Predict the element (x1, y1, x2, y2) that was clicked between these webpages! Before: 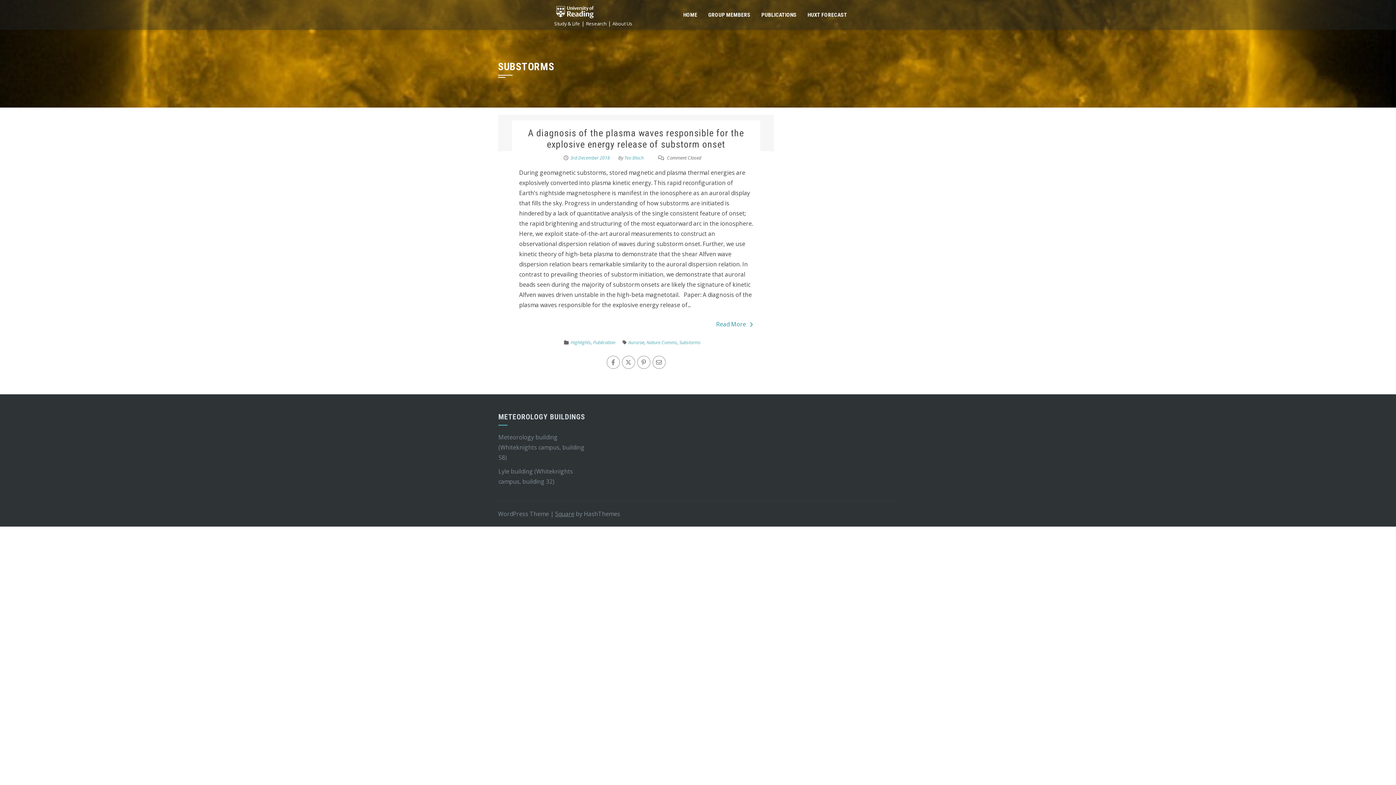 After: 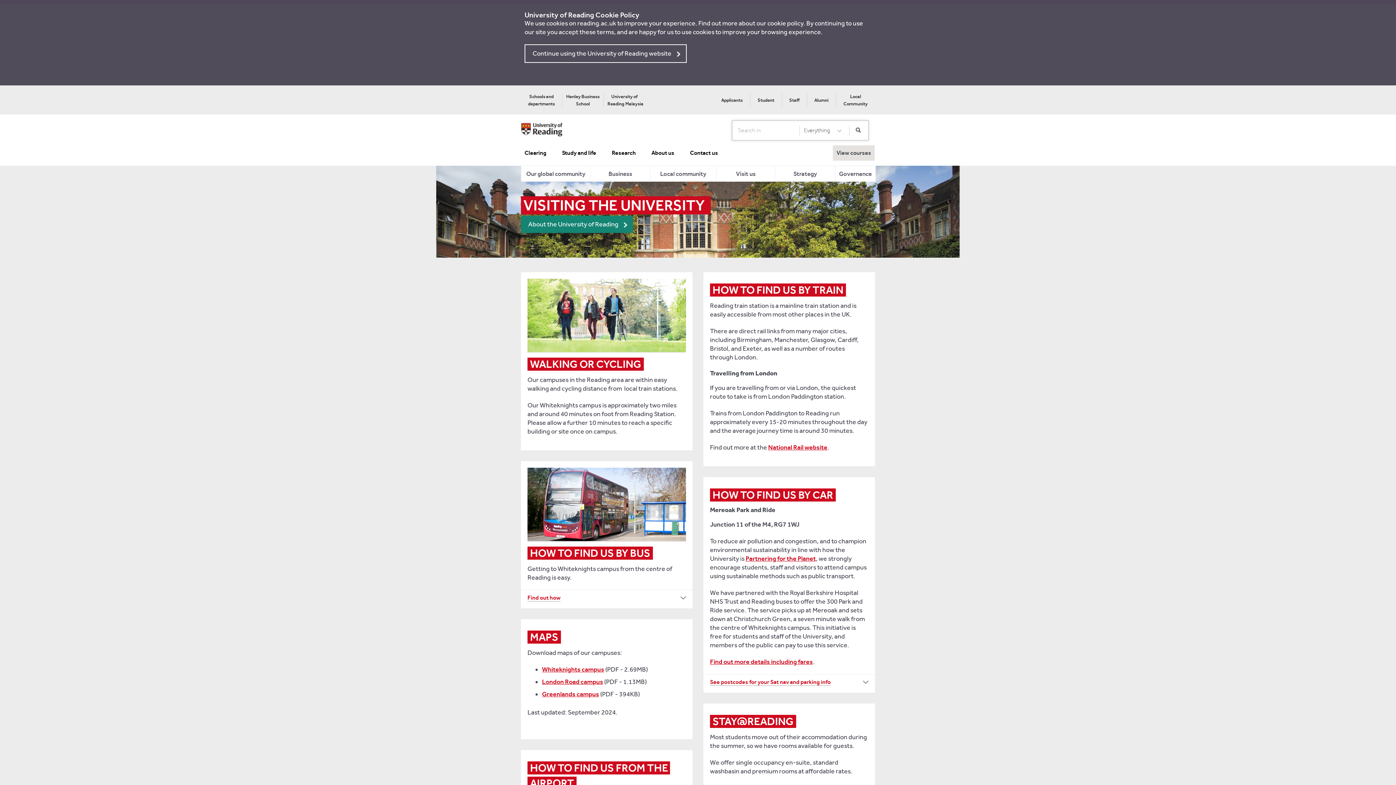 Action: bbox: (498, 433, 584, 461) label: Meteorology building (Whiteknights campus, building 58)